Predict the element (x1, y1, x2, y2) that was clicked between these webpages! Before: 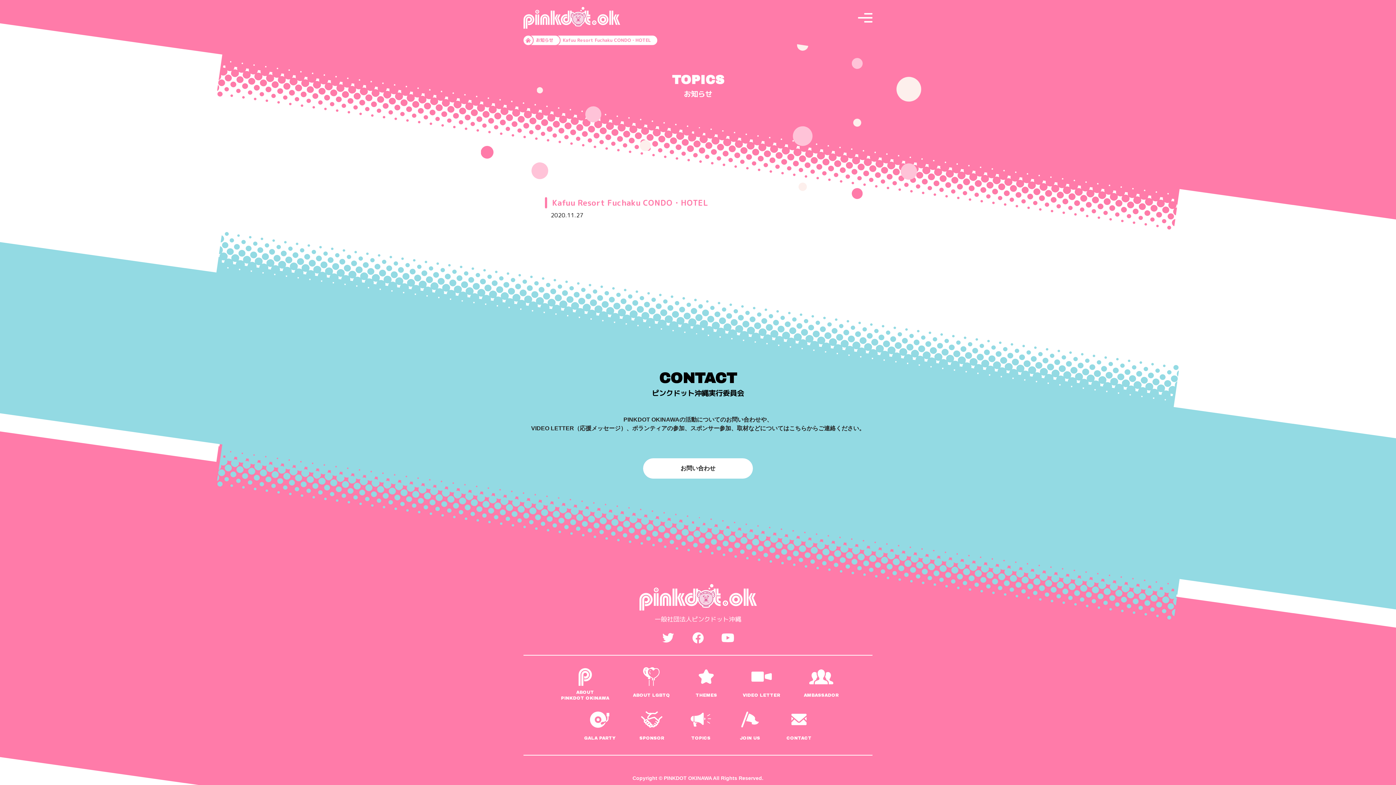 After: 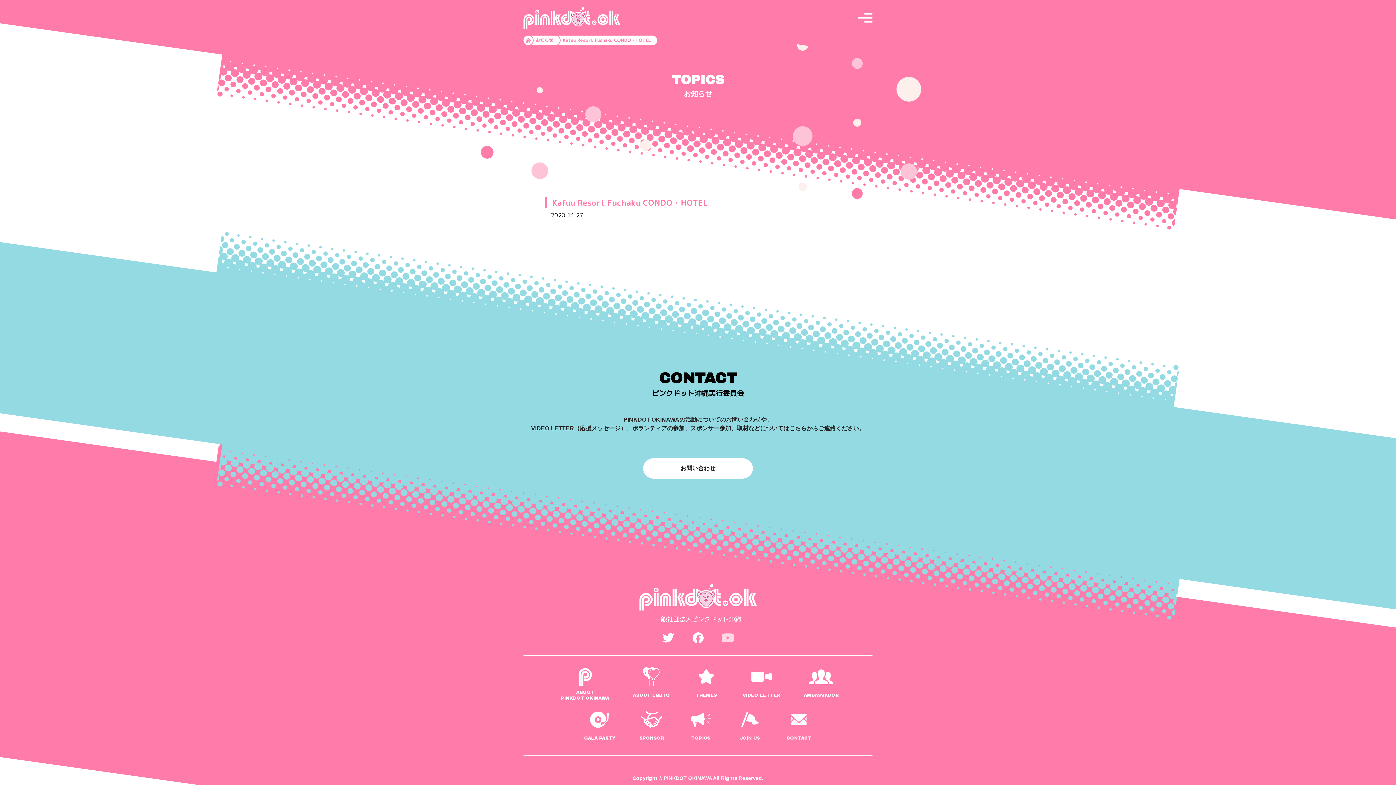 Action: bbox: (721, 631, 734, 645)